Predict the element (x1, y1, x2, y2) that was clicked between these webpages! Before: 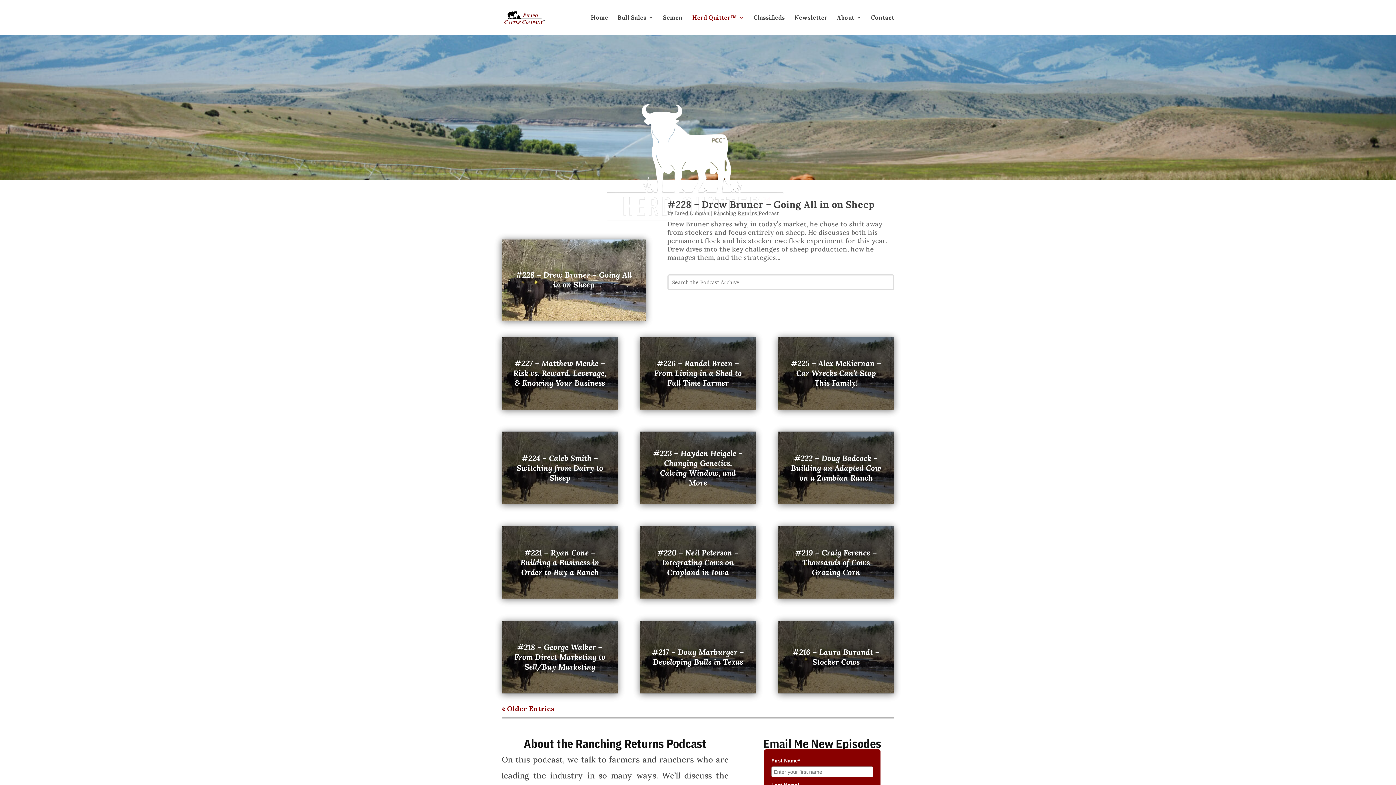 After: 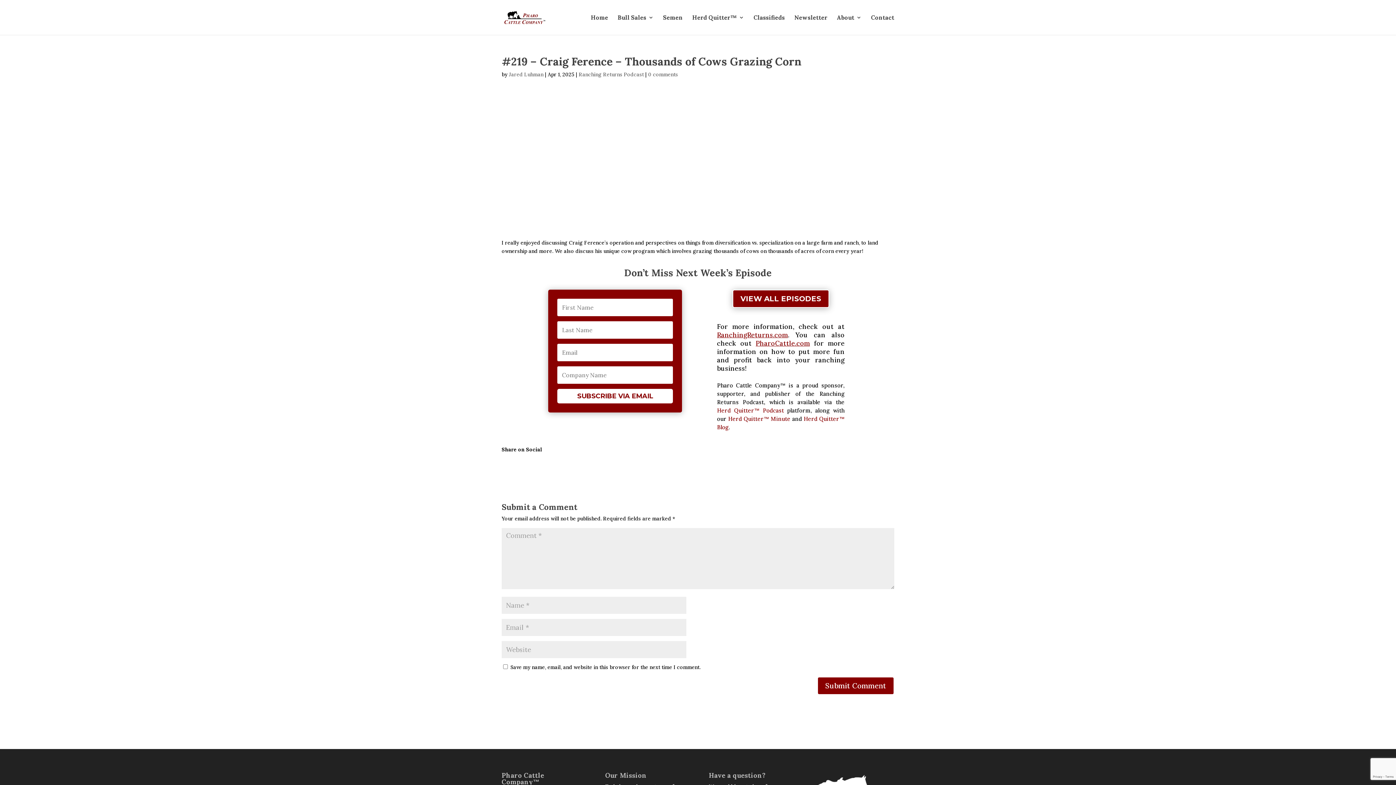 Action: label: #219 – Craig Ference – Thousands of Cows Grazing Corn bbox: (795, 548, 877, 577)